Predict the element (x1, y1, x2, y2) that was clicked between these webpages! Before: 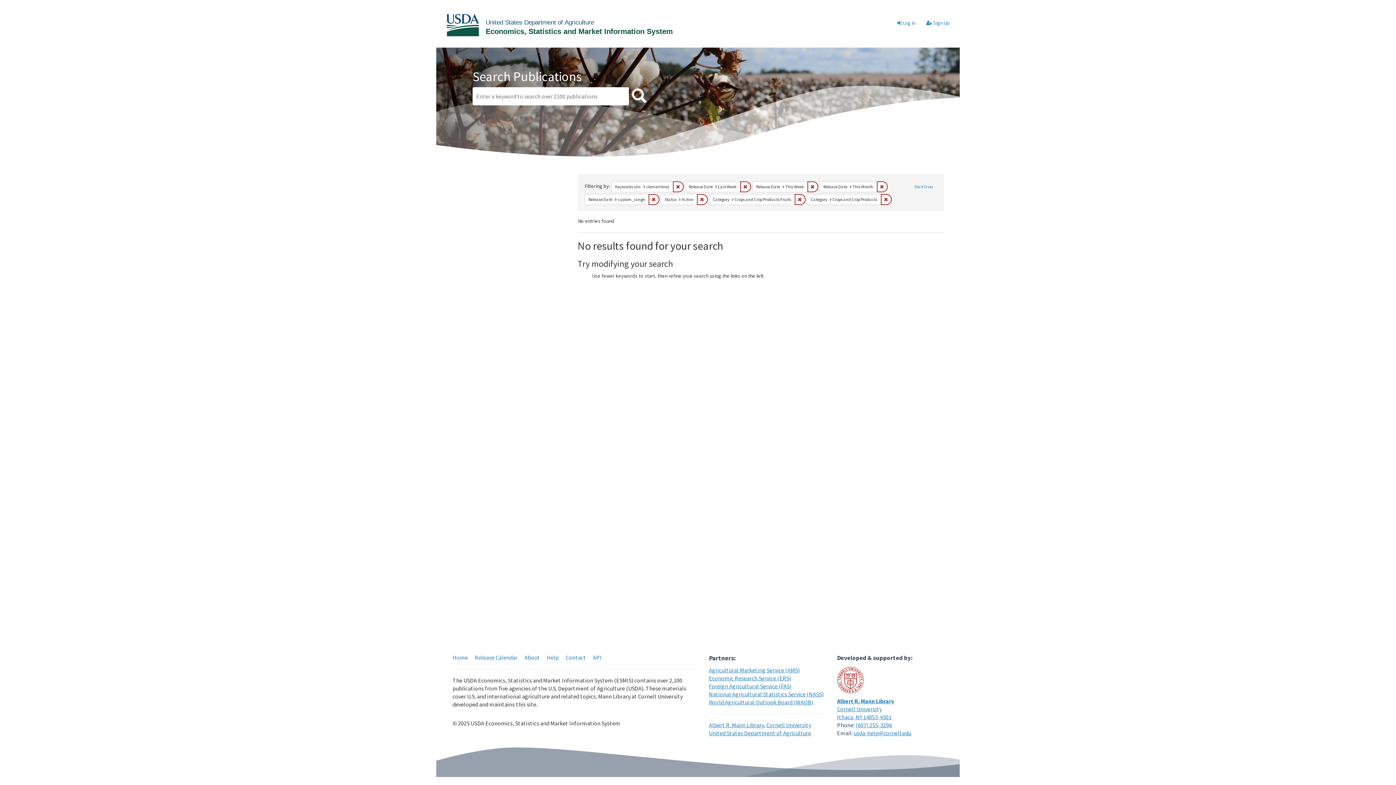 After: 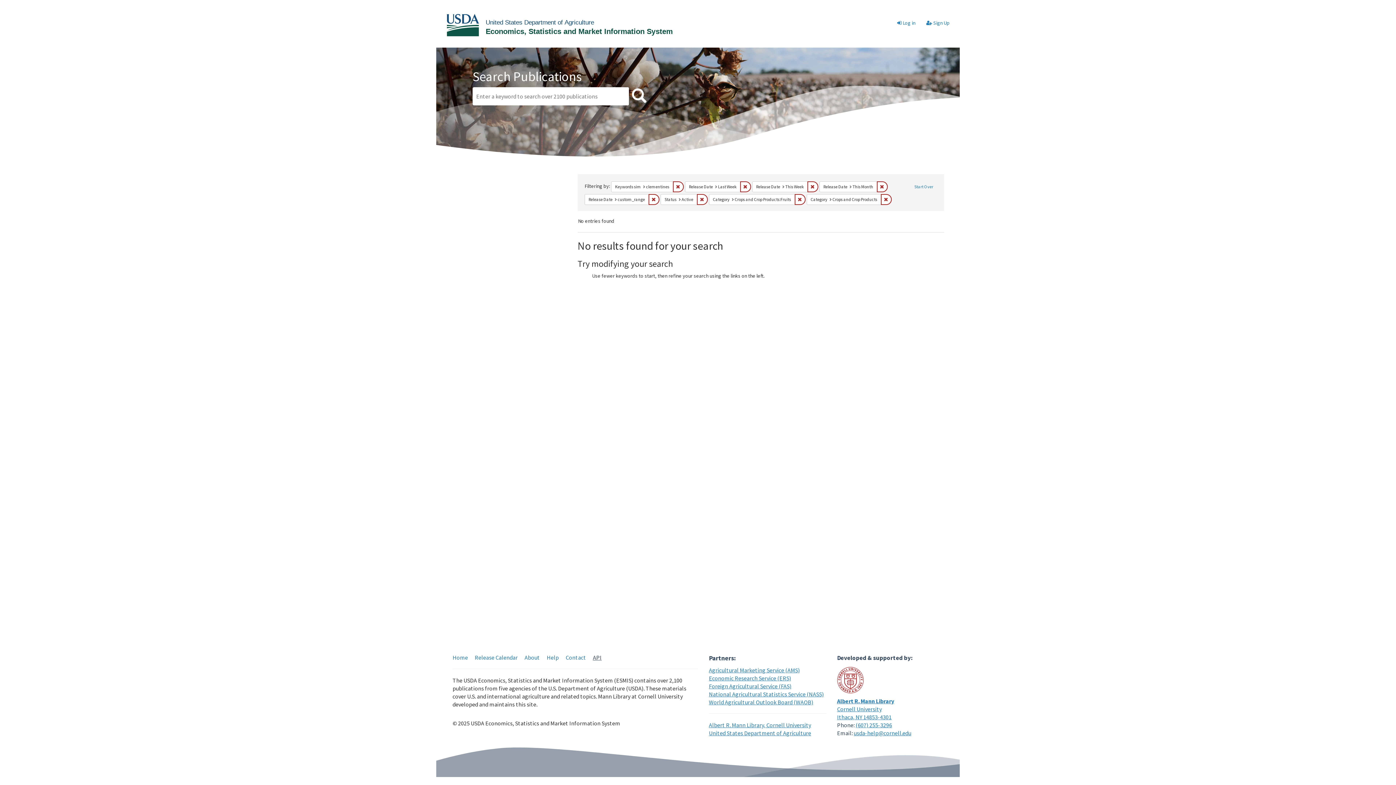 Action: label: API bbox: (593, 654, 601, 661)